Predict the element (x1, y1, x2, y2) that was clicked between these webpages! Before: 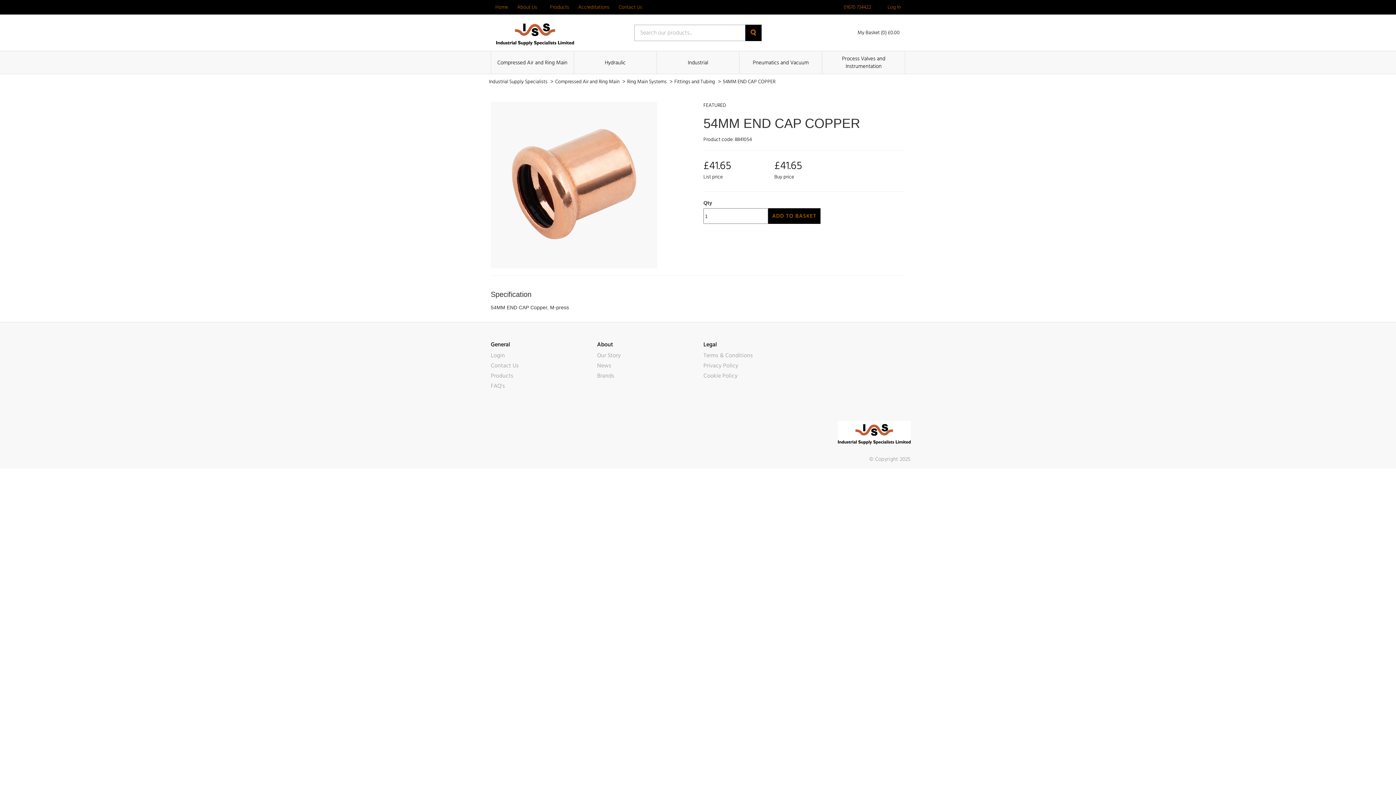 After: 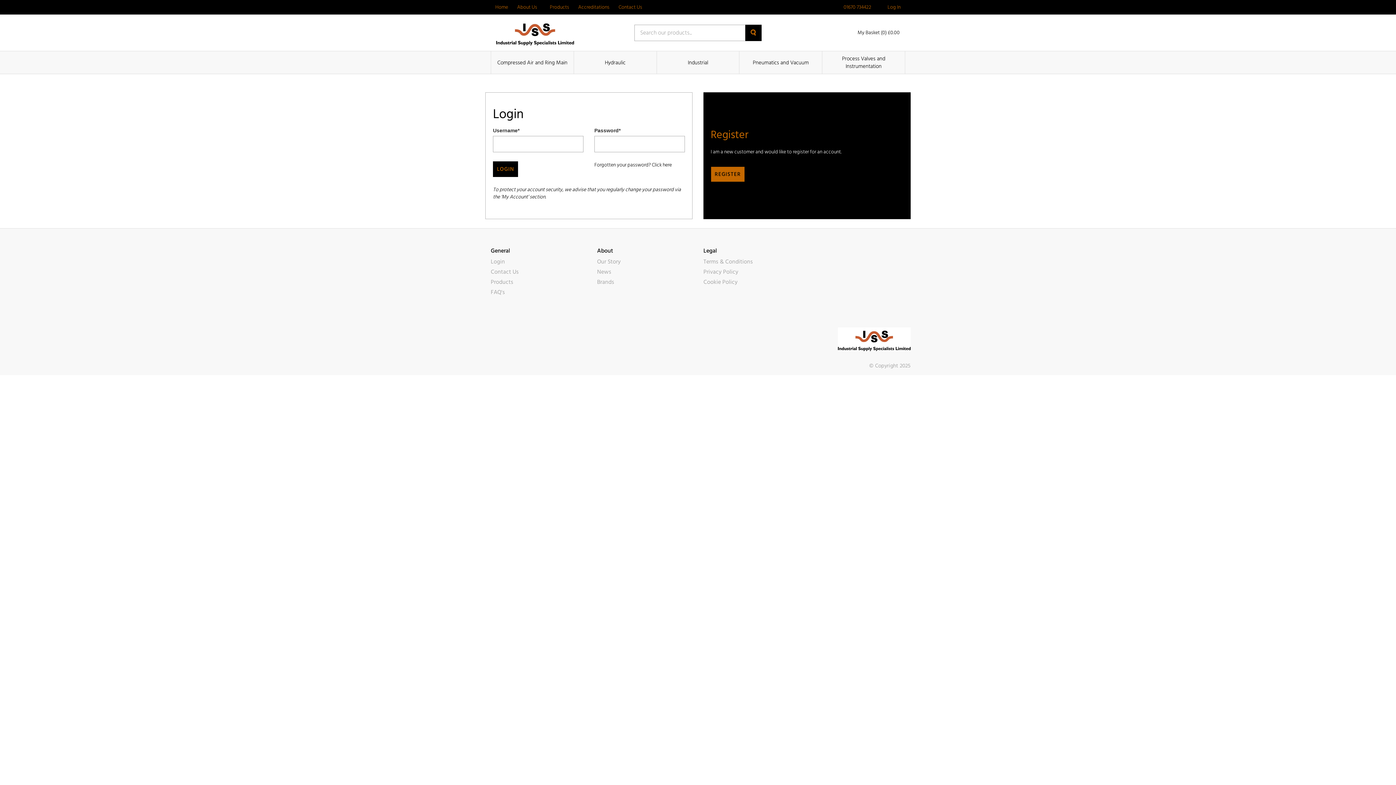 Action: bbox: (876, 0, 905, 14) label: Log In